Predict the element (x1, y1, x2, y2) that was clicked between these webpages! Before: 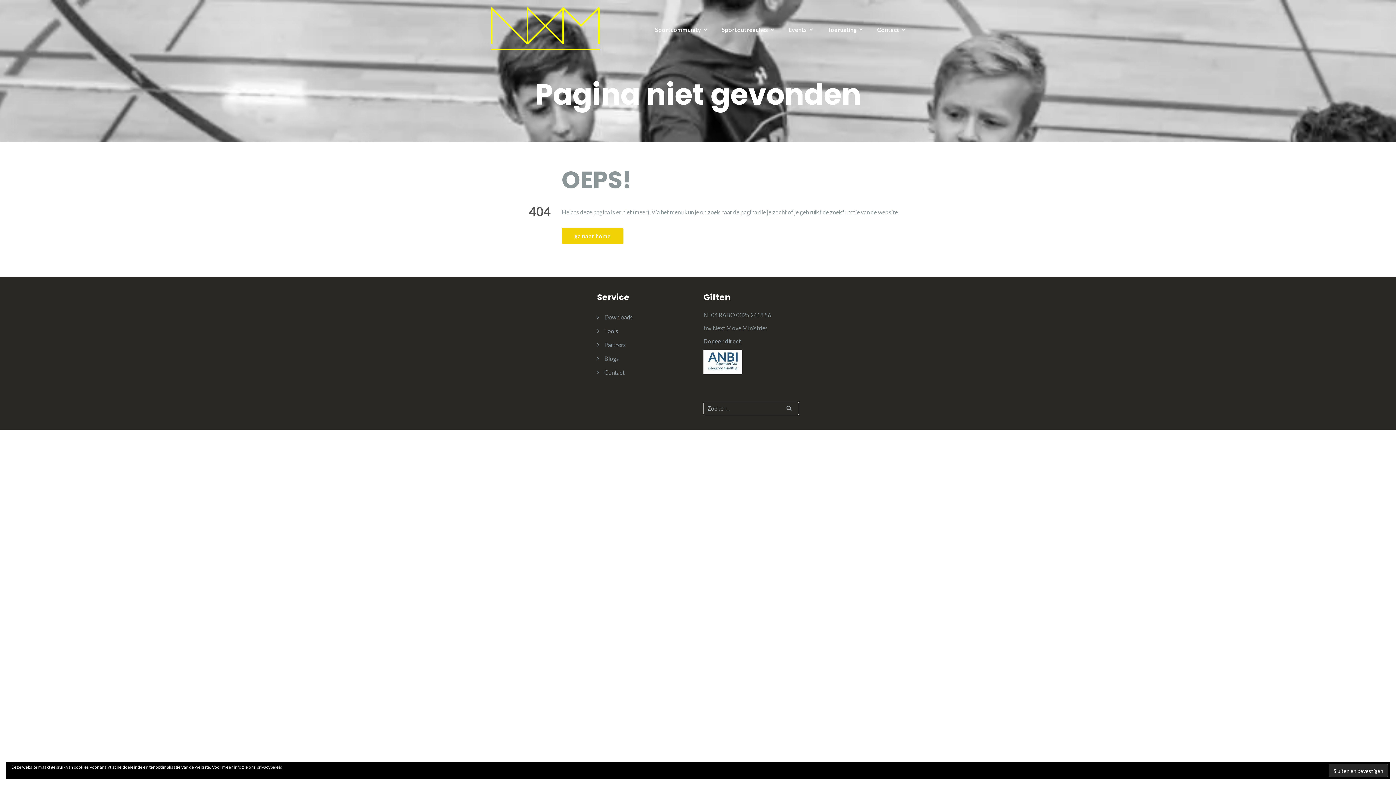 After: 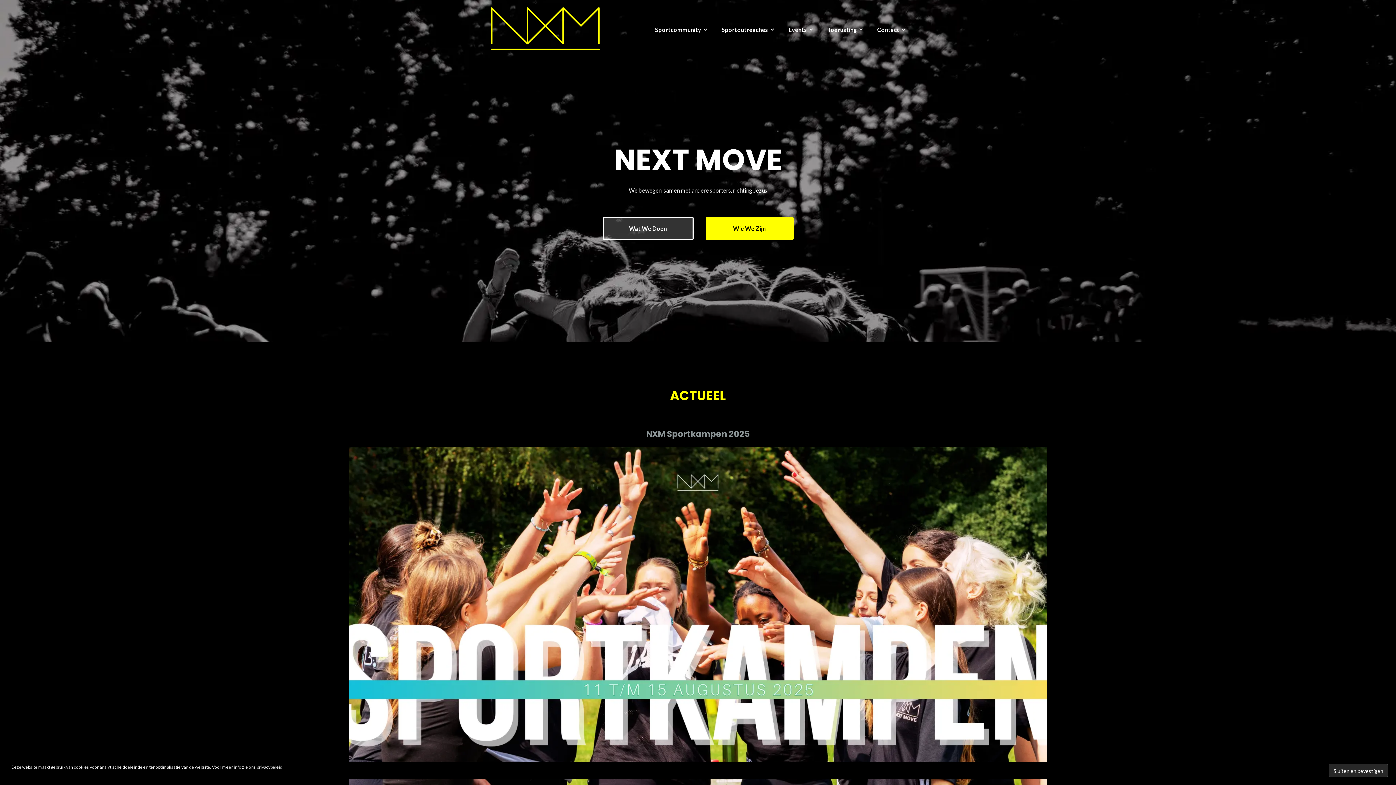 Action: bbox: (490, 24, 600, 31)